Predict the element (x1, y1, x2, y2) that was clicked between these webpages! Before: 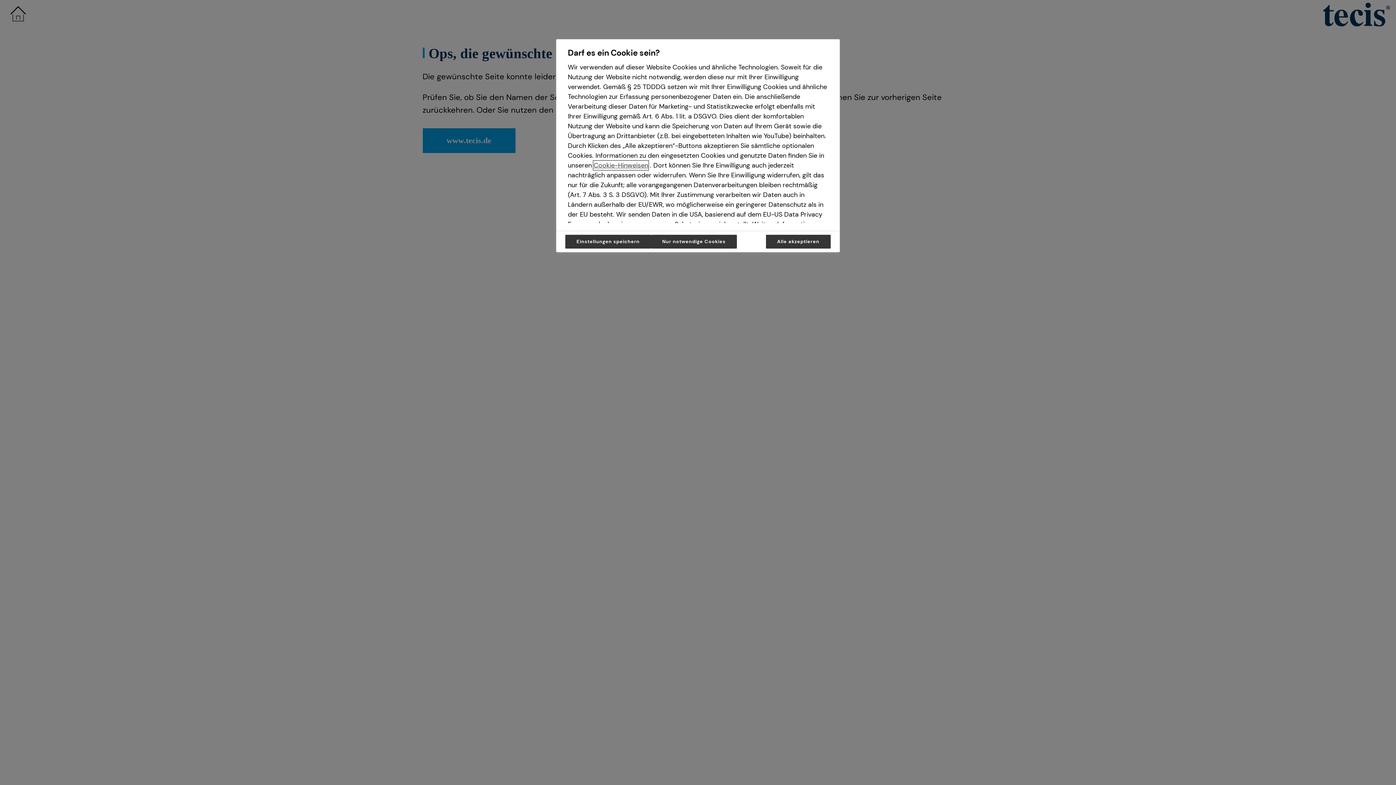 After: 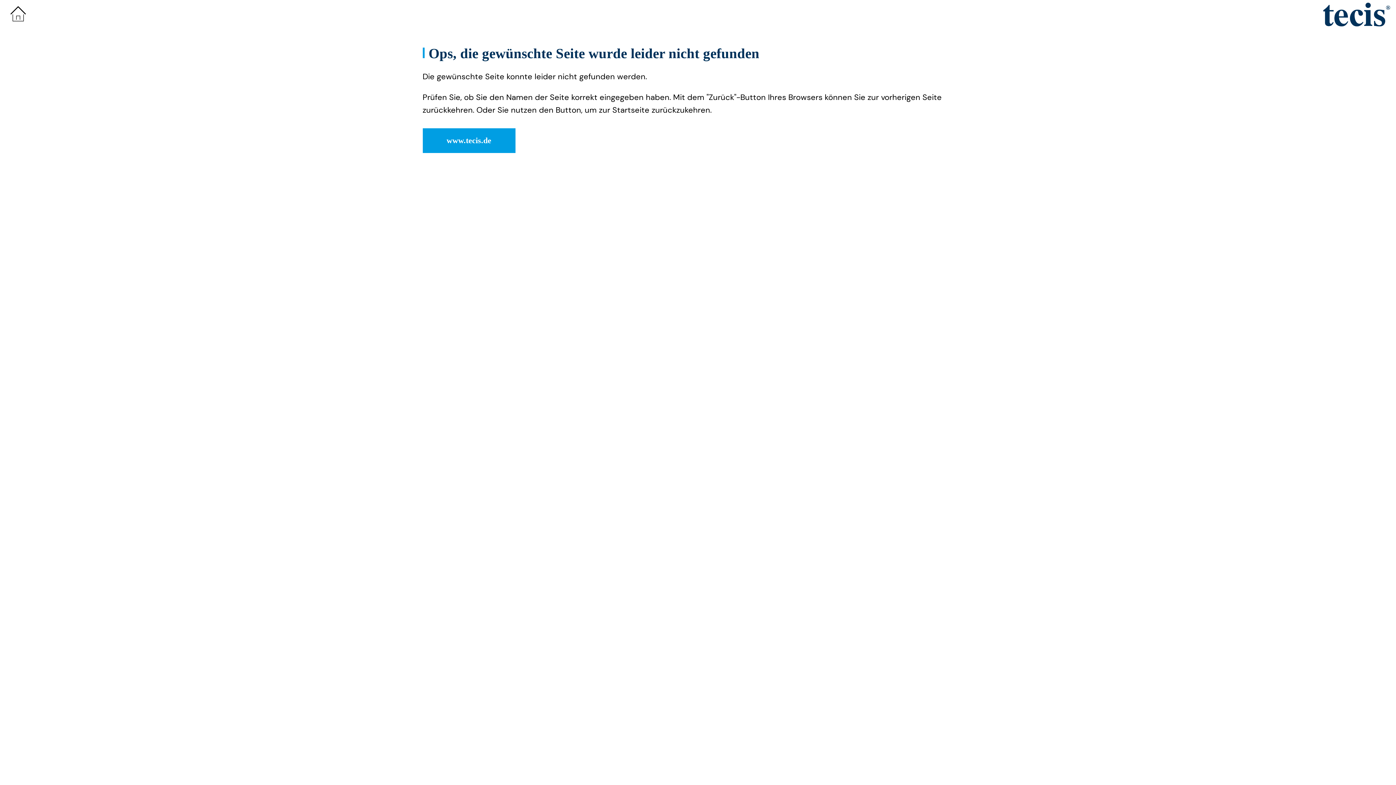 Action: bbox: (651, 234, 737, 248) label: Nur notwendige Cookies